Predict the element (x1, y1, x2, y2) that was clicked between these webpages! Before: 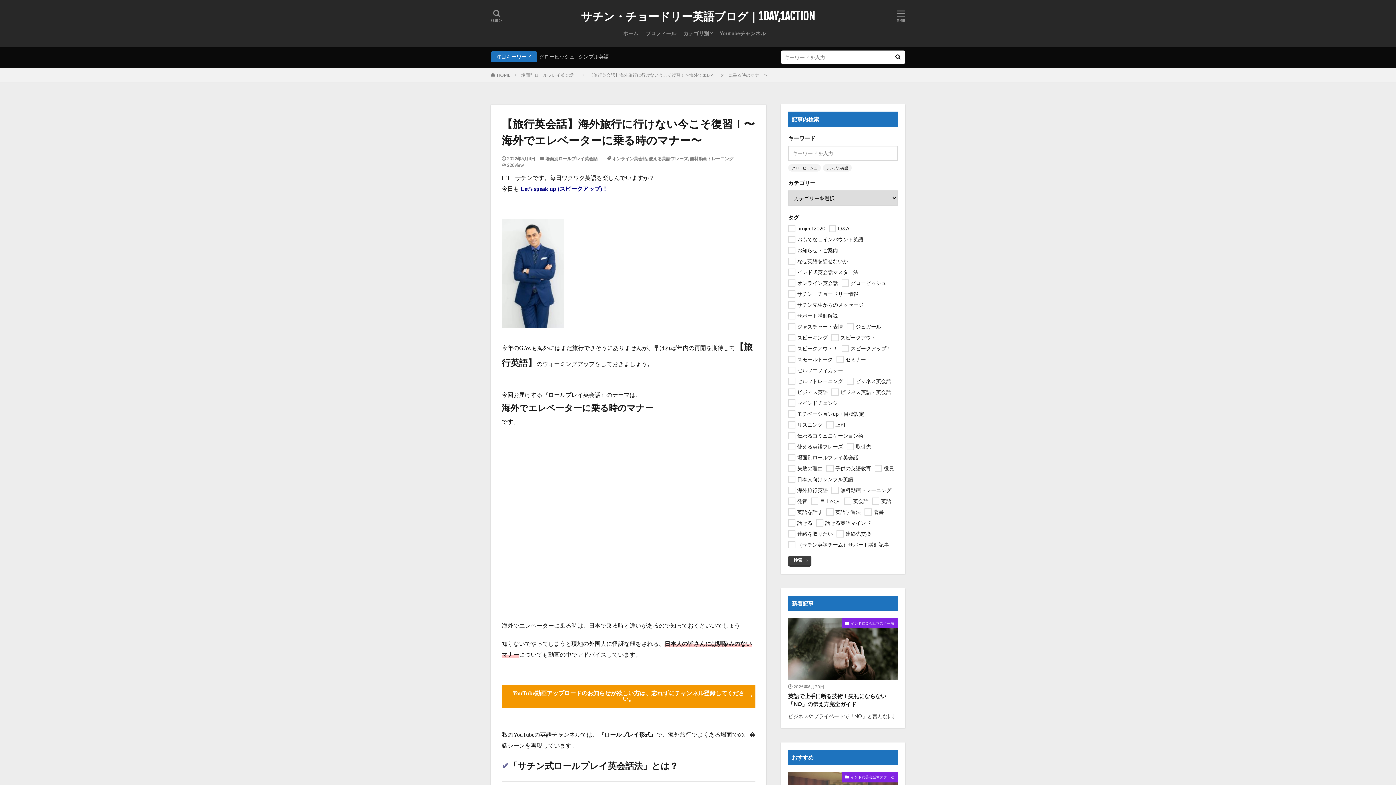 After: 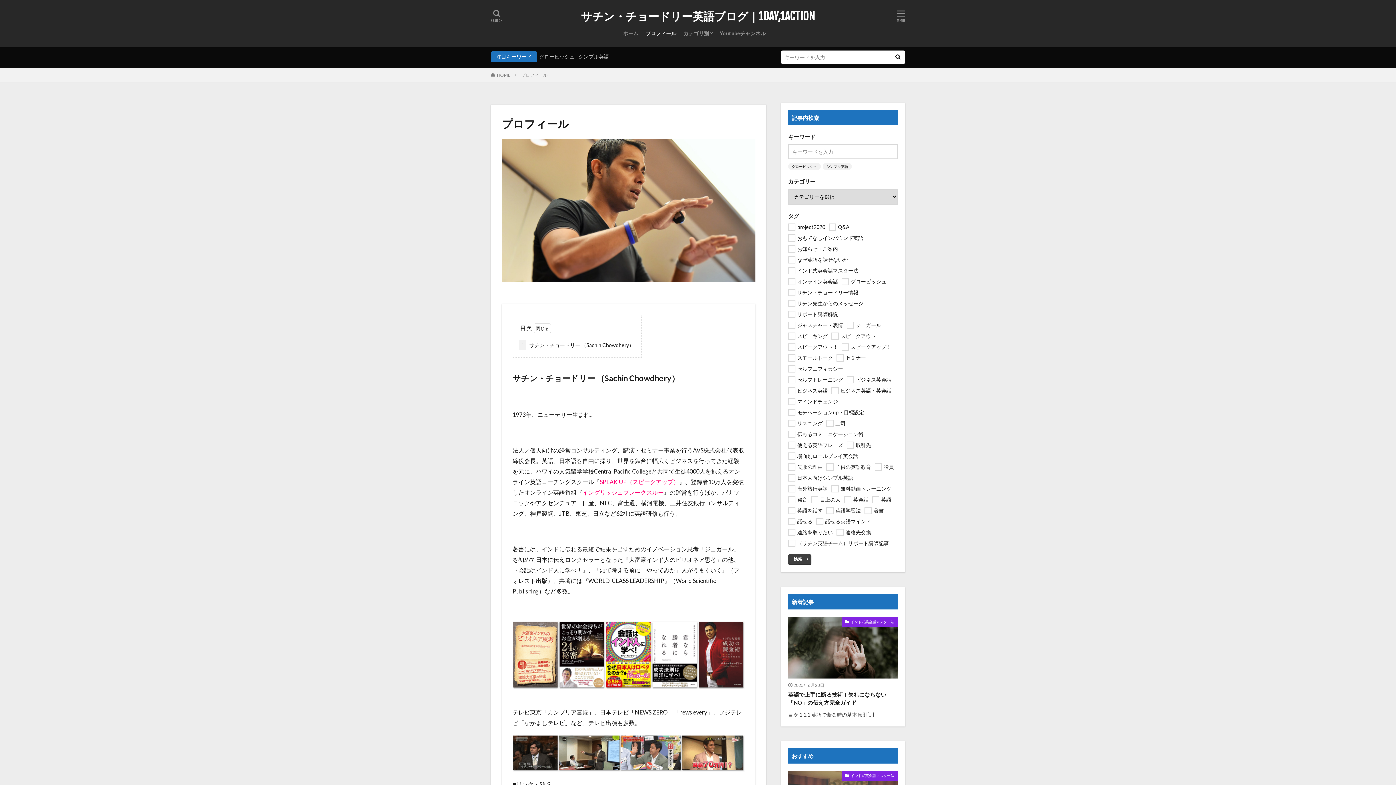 Action: label: プロフィール bbox: (645, 27, 676, 39)